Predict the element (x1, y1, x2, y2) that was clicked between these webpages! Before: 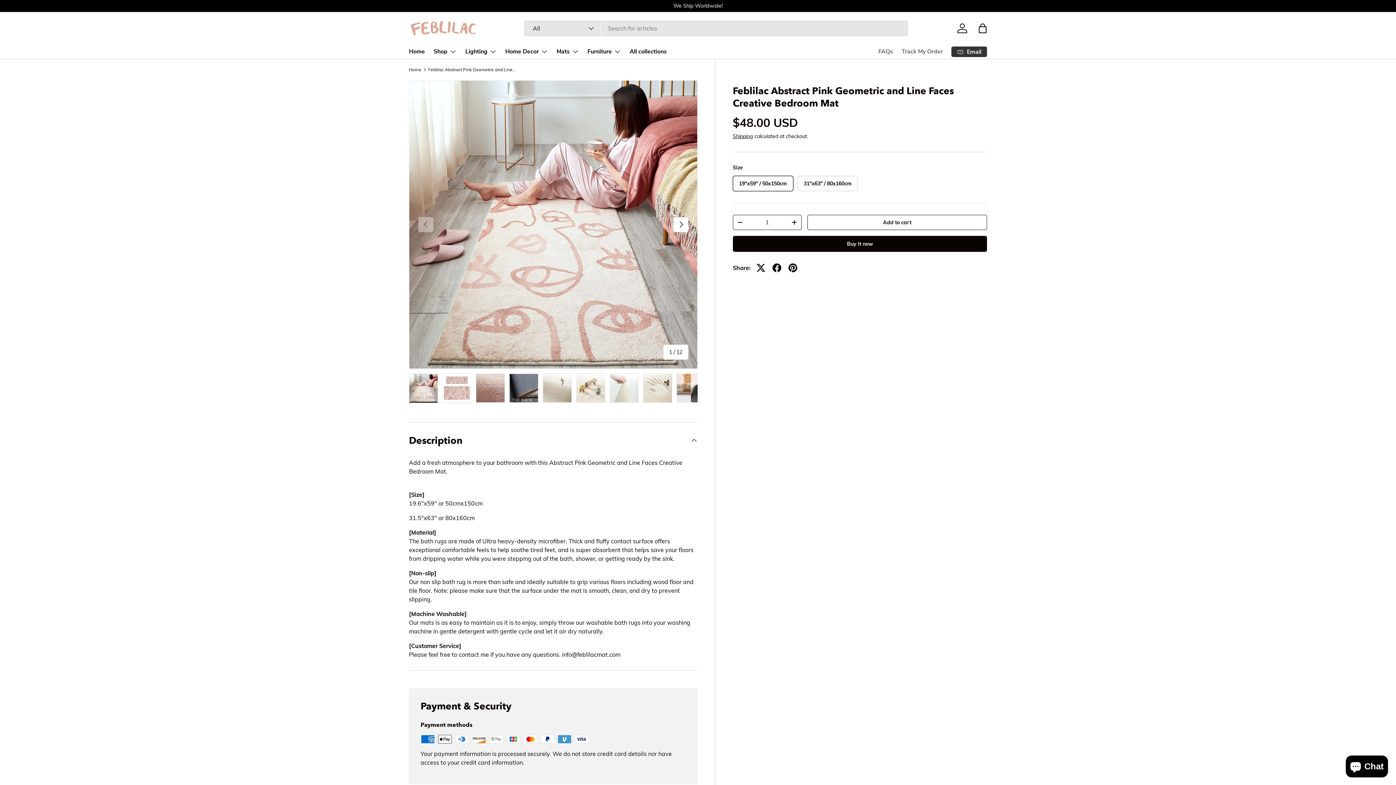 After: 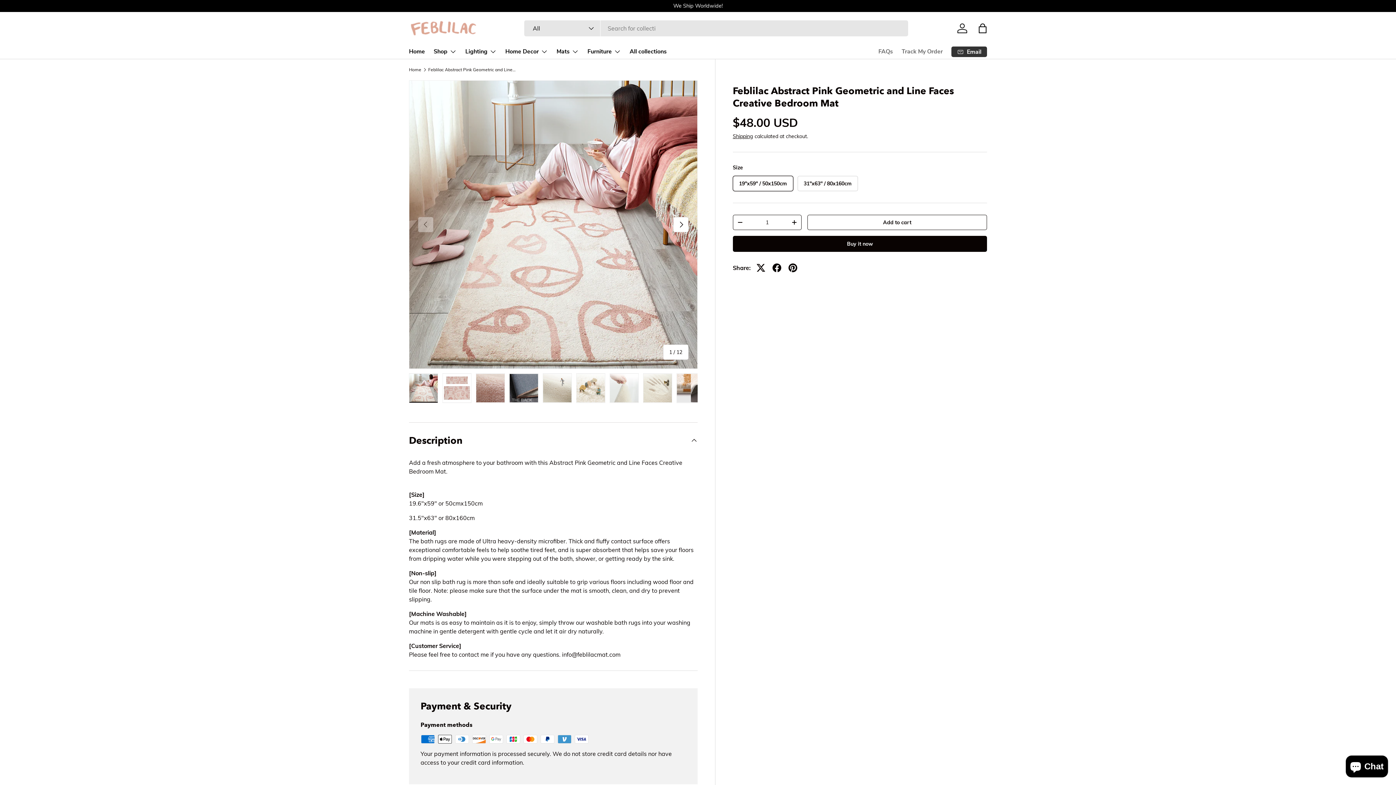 Action: bbox: (409, 373, 438, 403) label: Load image 1 in gallery view